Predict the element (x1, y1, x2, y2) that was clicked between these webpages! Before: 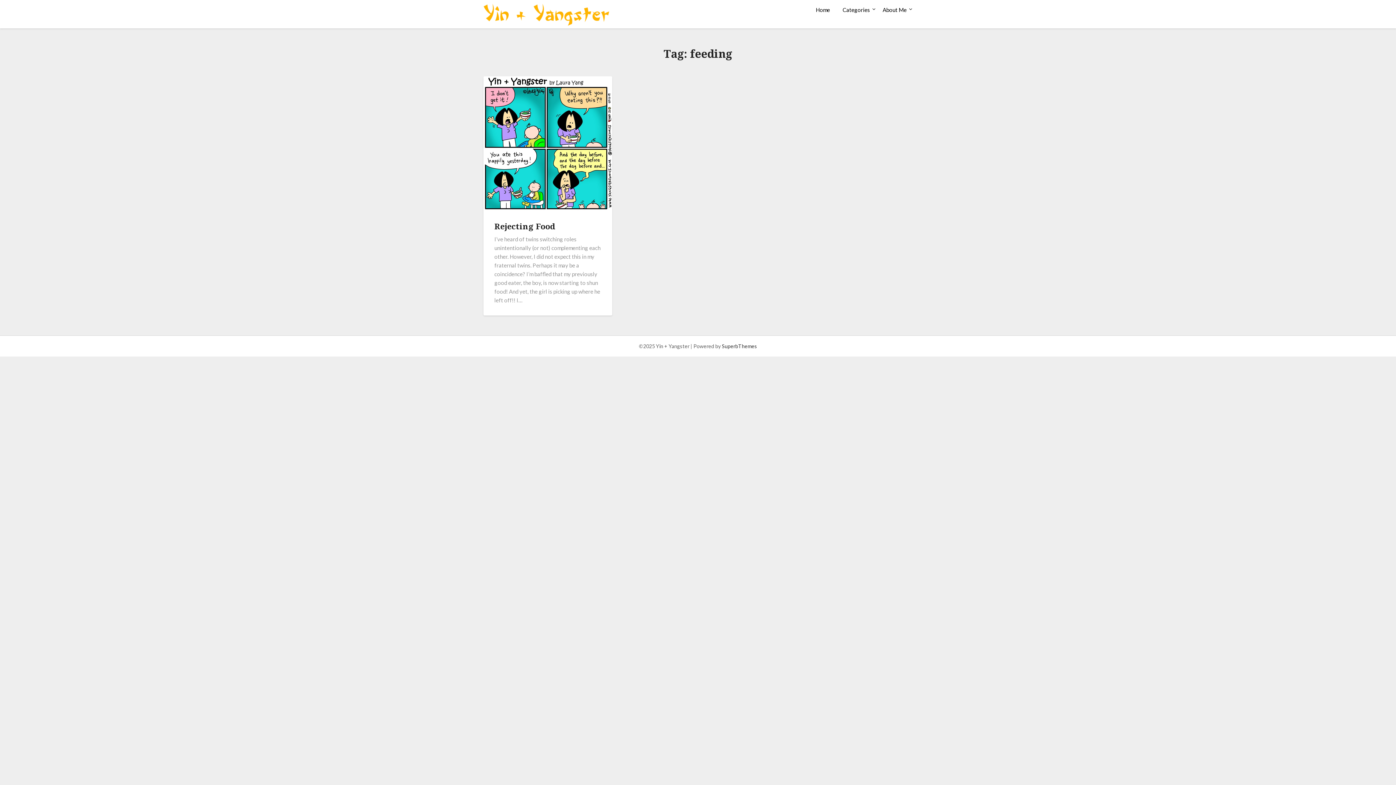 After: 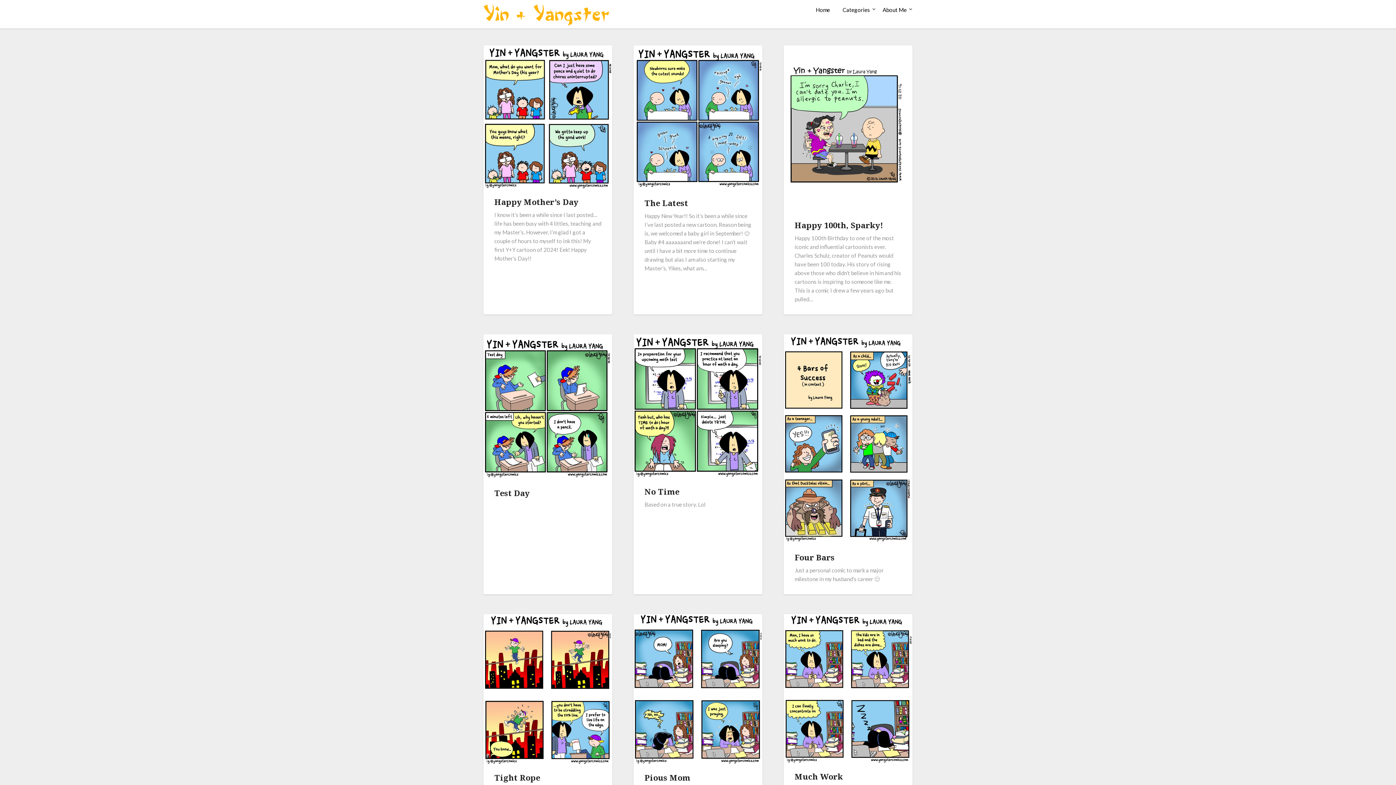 Action: bbox: (483, 3, 612, 28)